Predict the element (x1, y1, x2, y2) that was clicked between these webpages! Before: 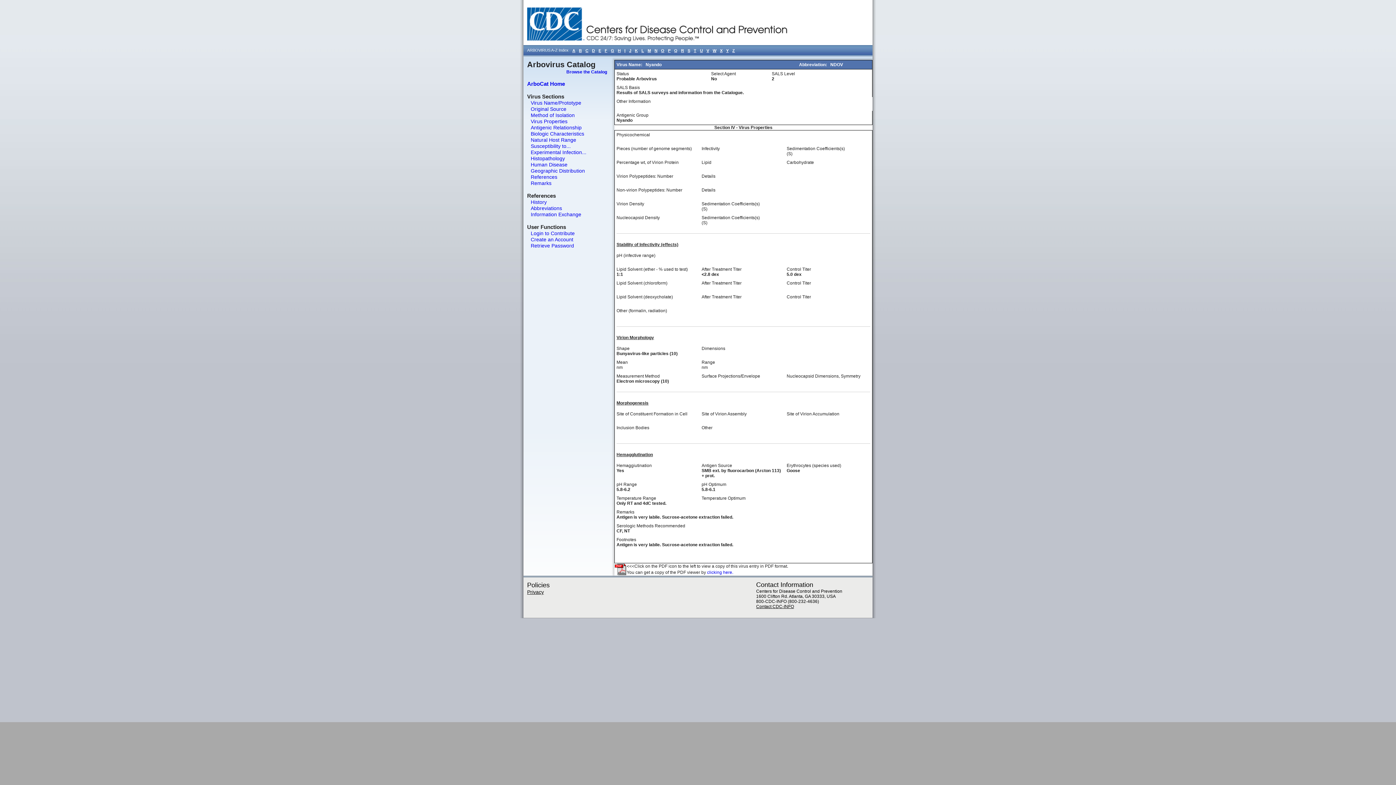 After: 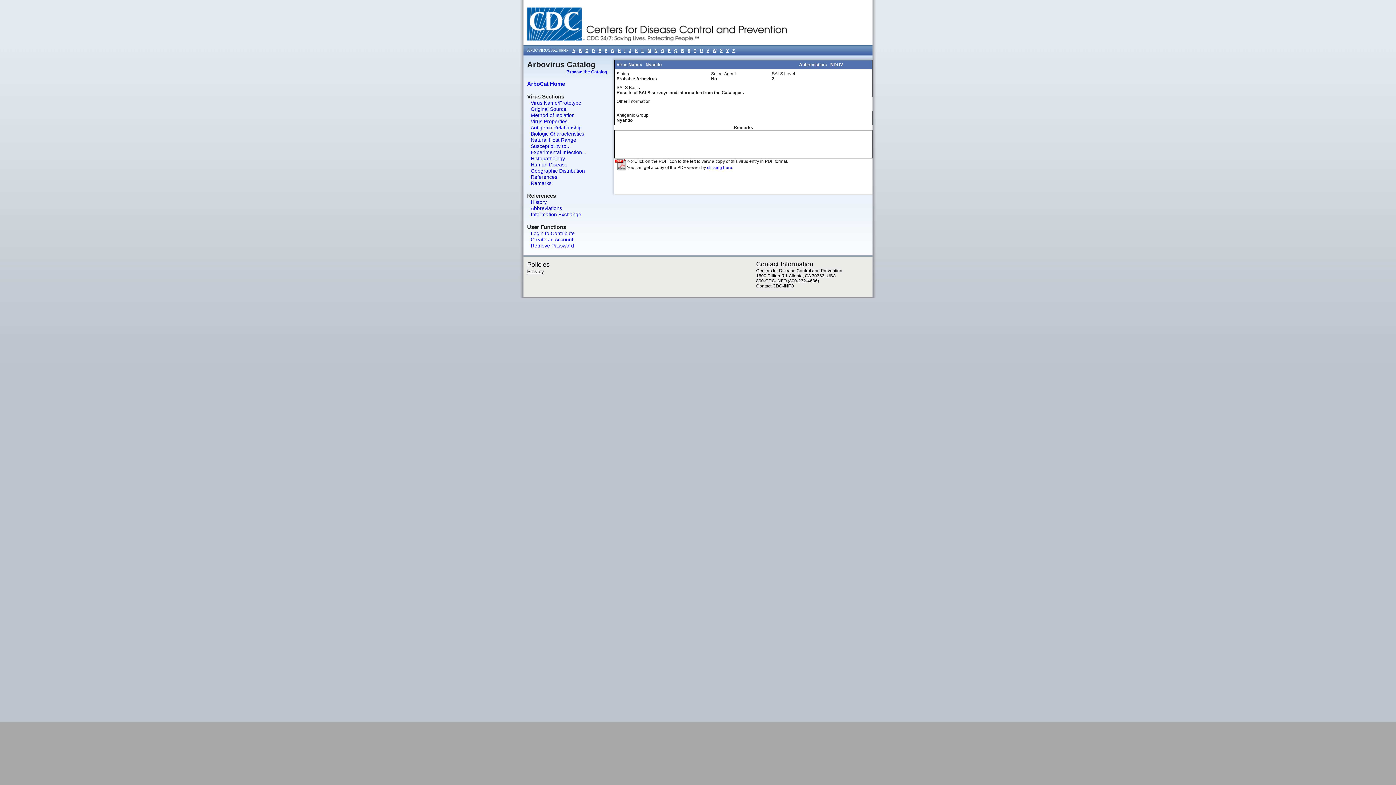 Action: label: Remarks bbox: (527, 180, 551, 186)